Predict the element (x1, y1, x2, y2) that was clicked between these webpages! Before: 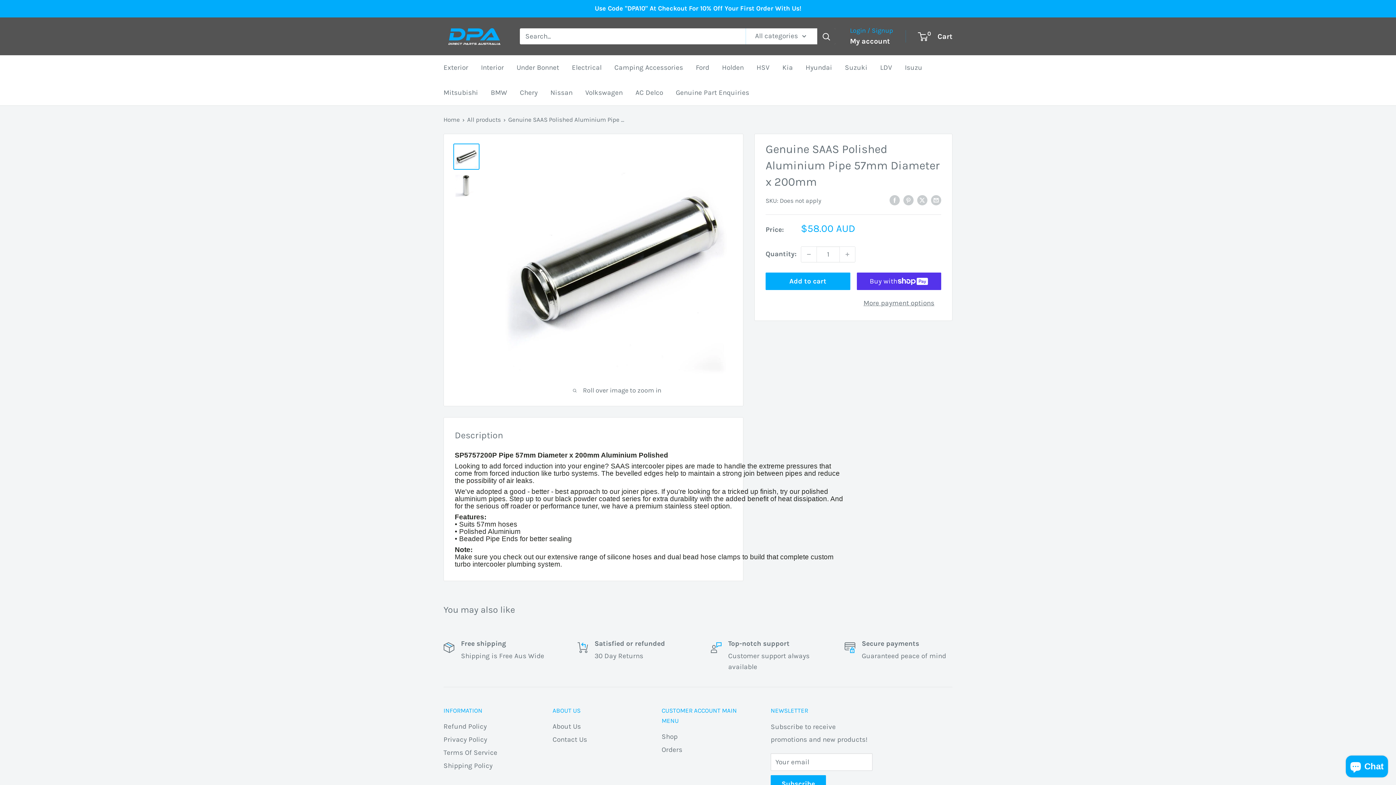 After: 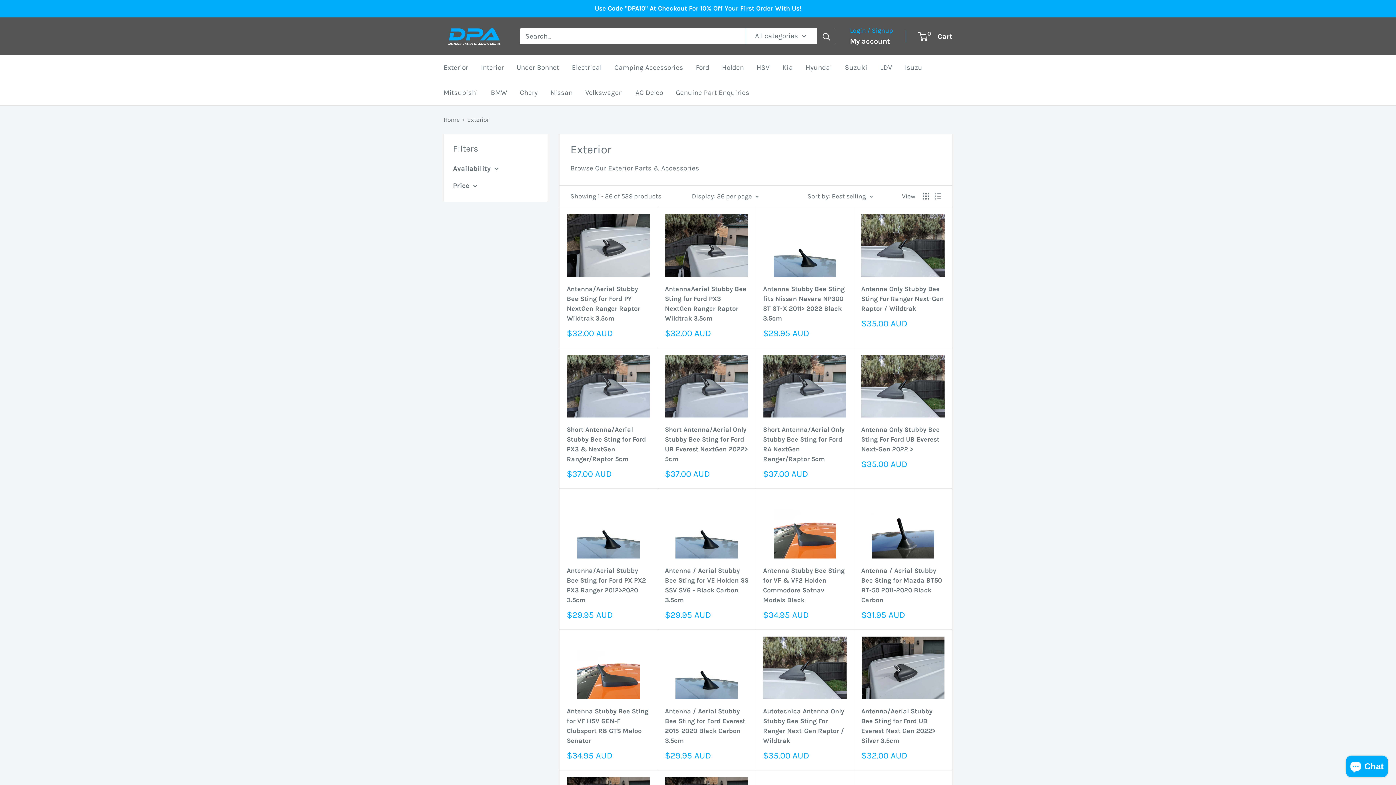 Action: label: Exterior bbox: (443, 61, 468, 74)